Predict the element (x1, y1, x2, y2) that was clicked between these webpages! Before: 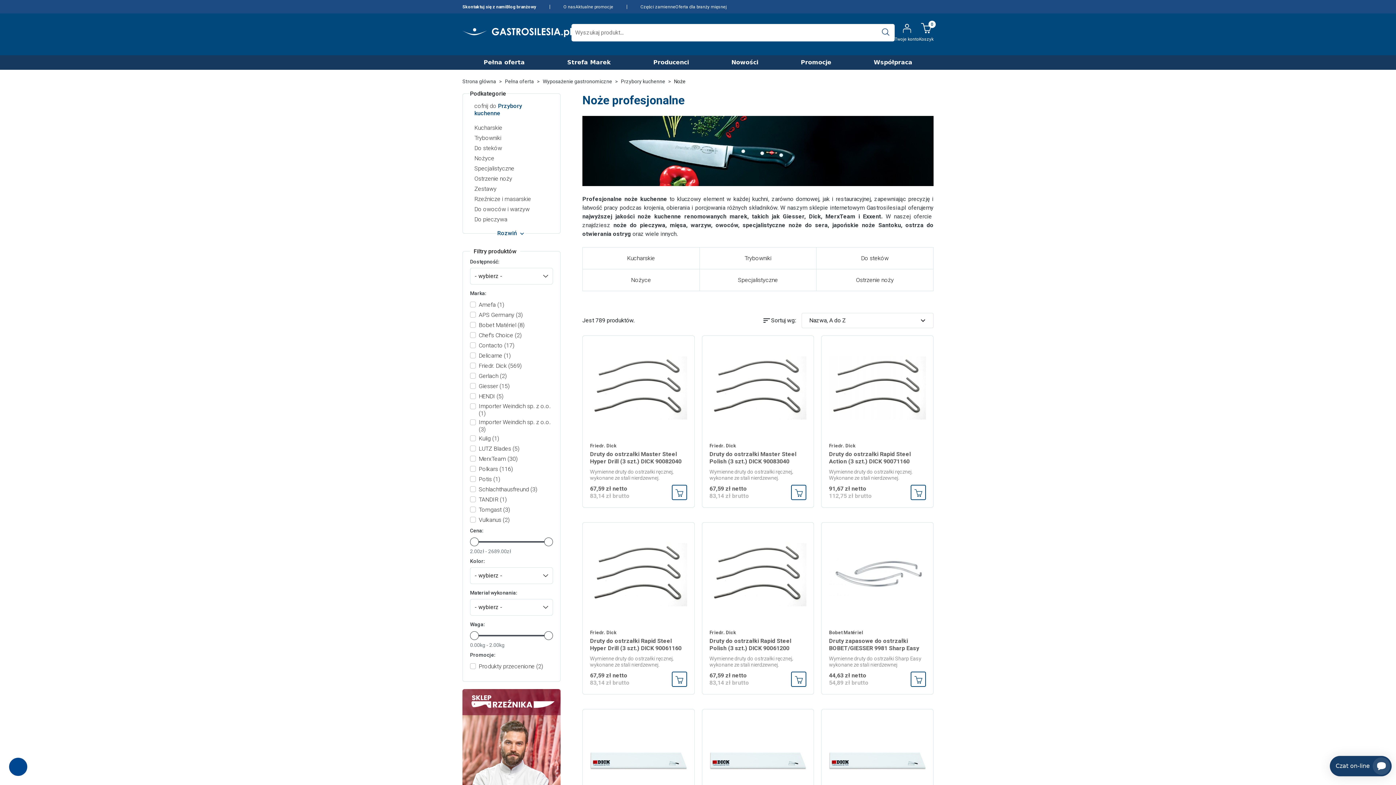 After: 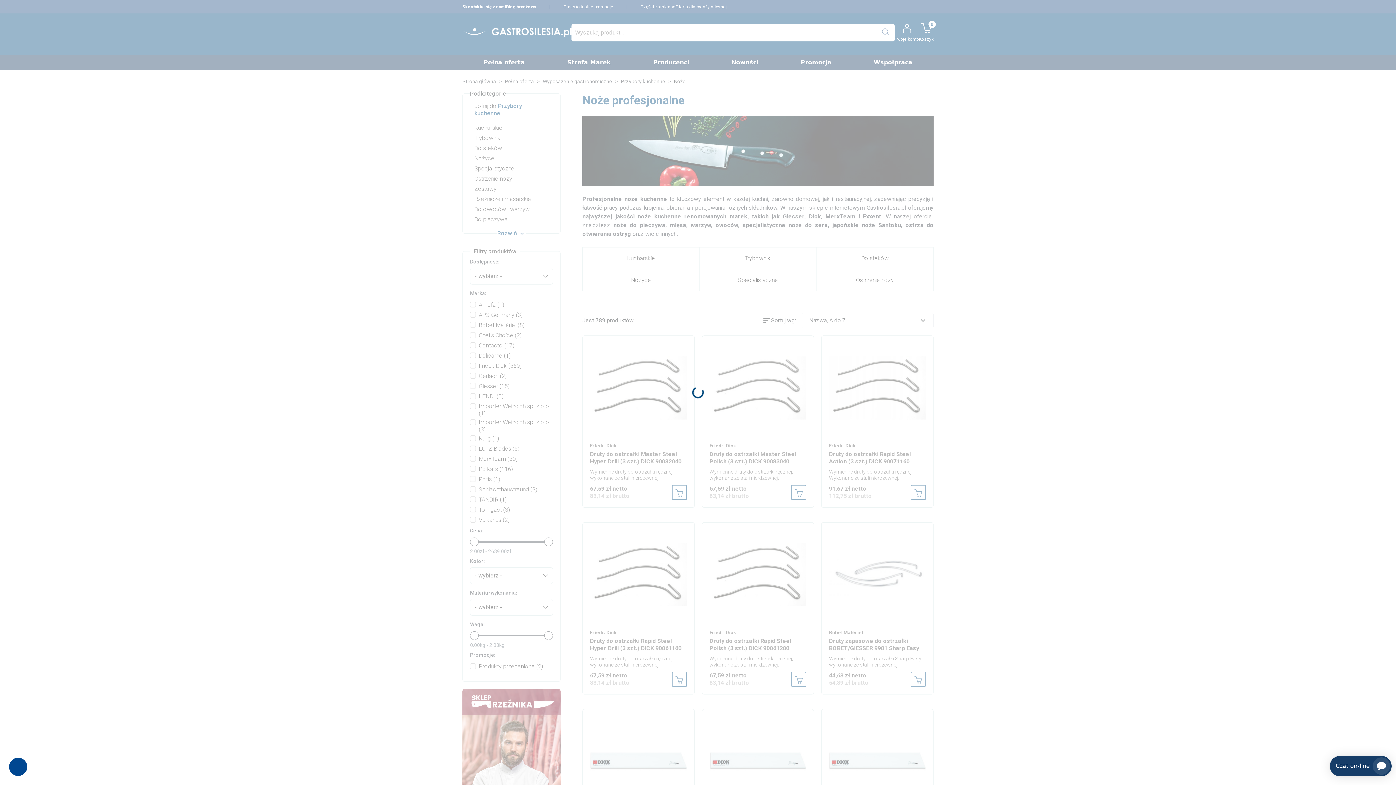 Action: label: Kulig (1) bbox: (478, 435, 499, 442)